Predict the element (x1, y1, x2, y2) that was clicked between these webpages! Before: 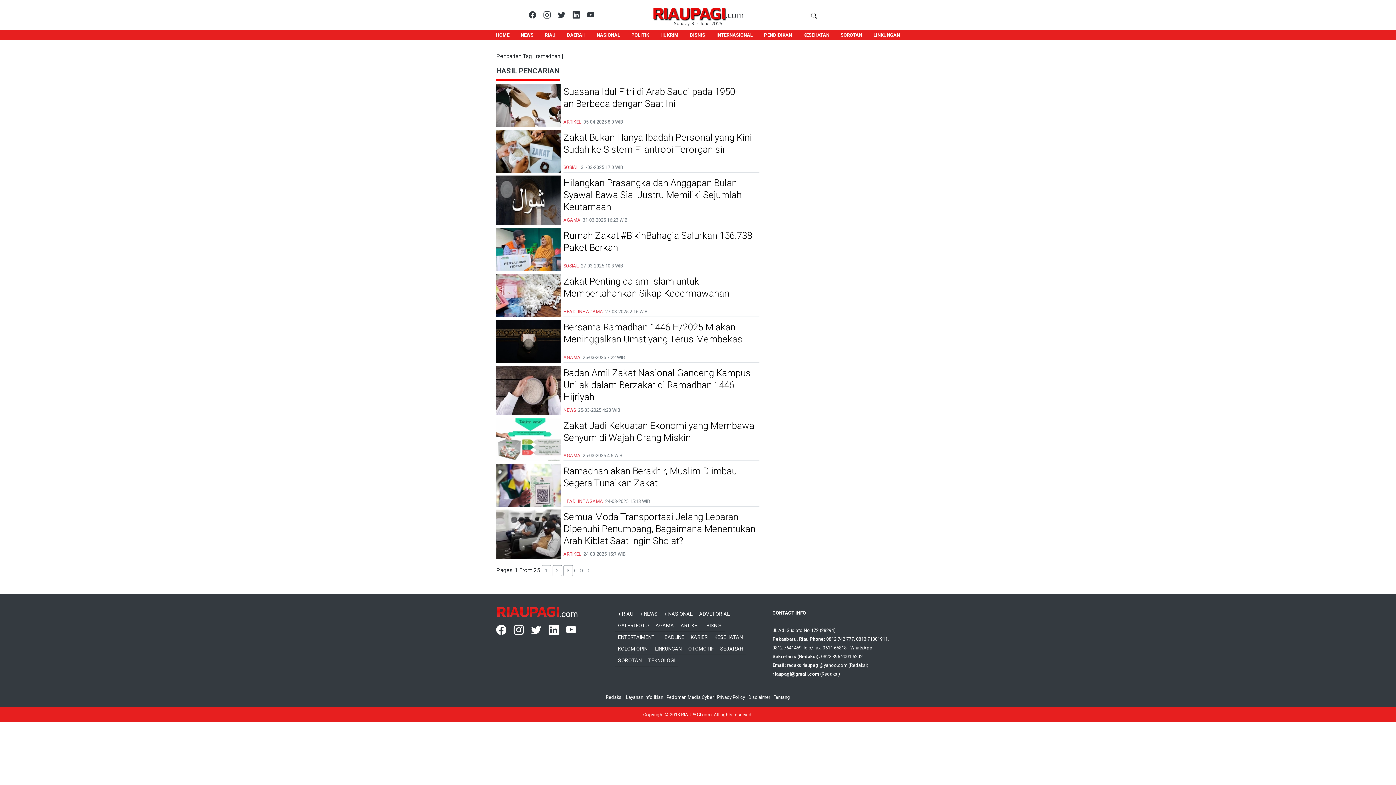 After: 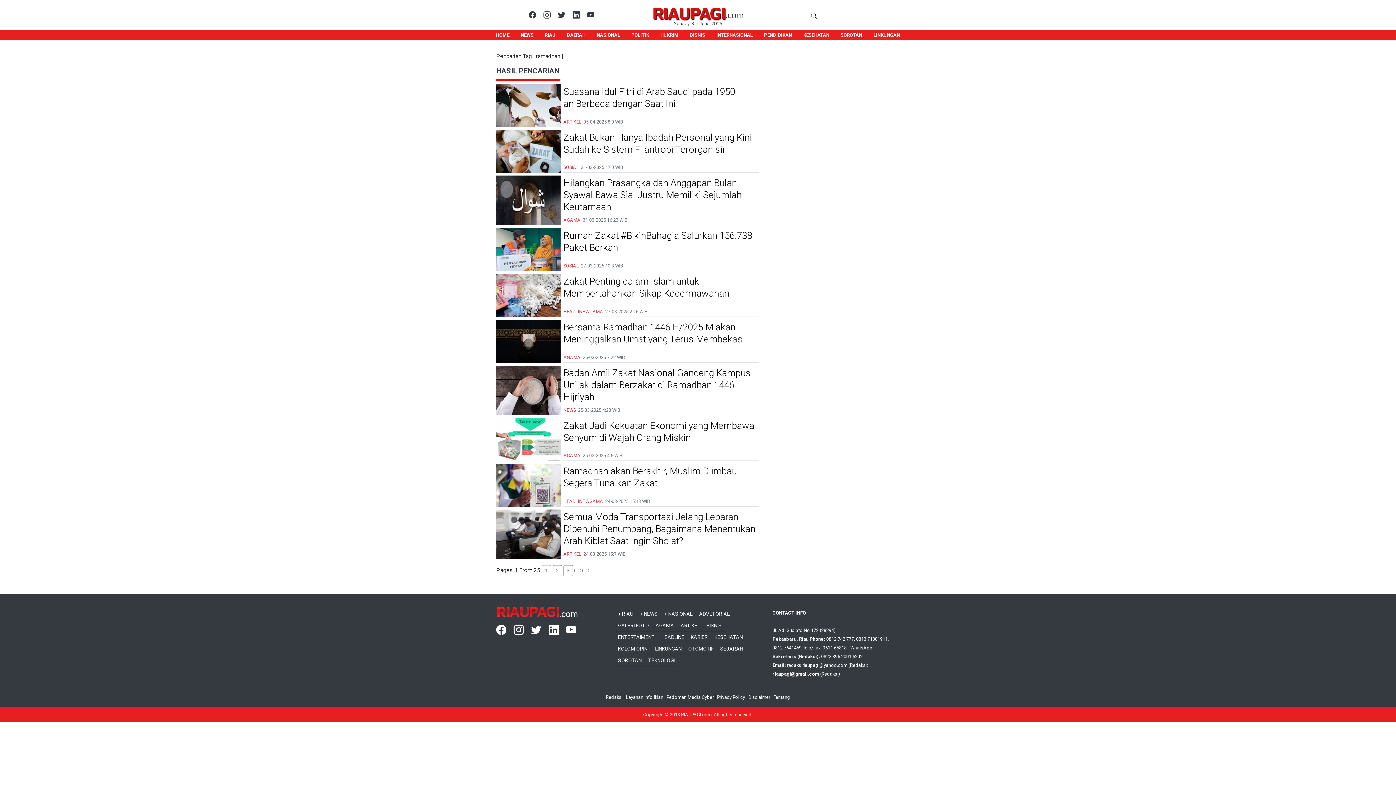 Action: bbox: (587, 10, 594, 19)